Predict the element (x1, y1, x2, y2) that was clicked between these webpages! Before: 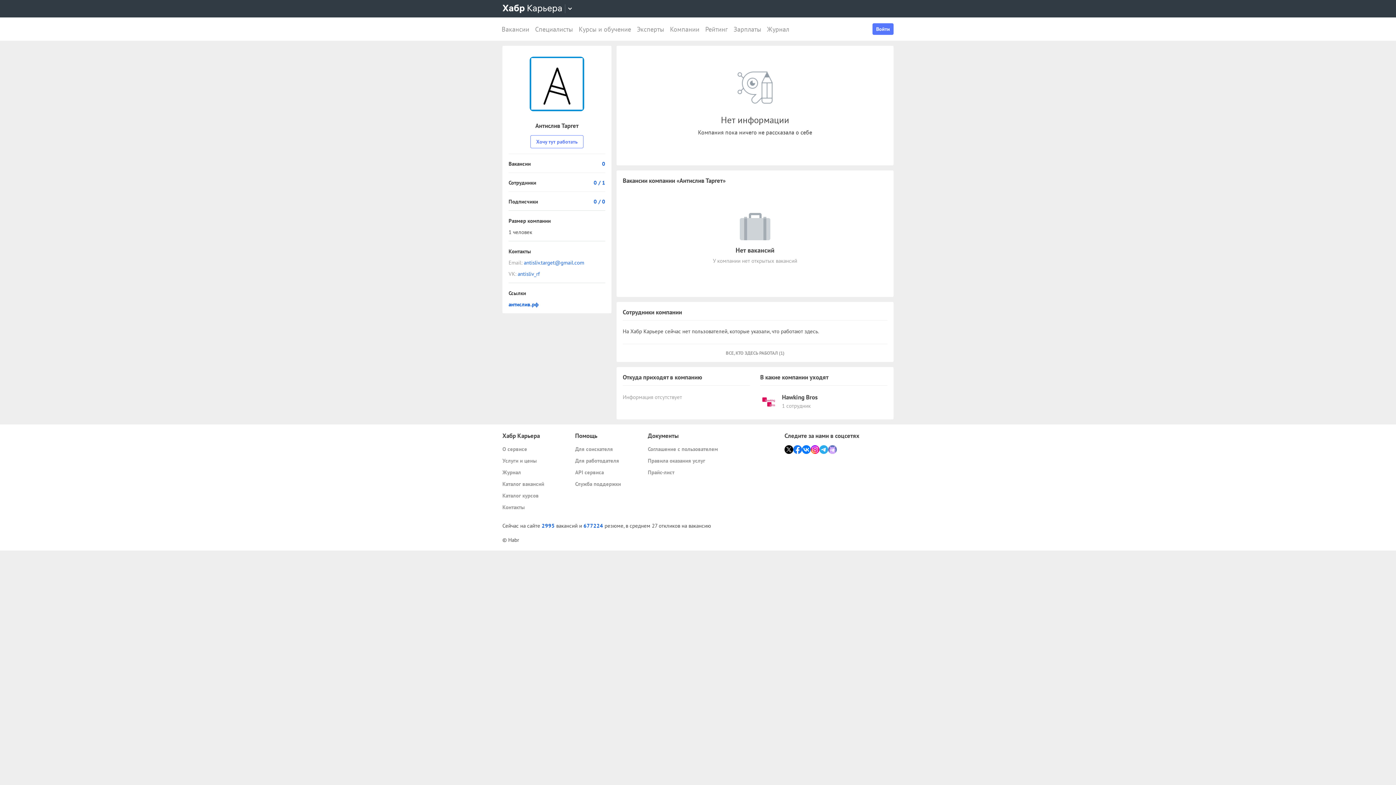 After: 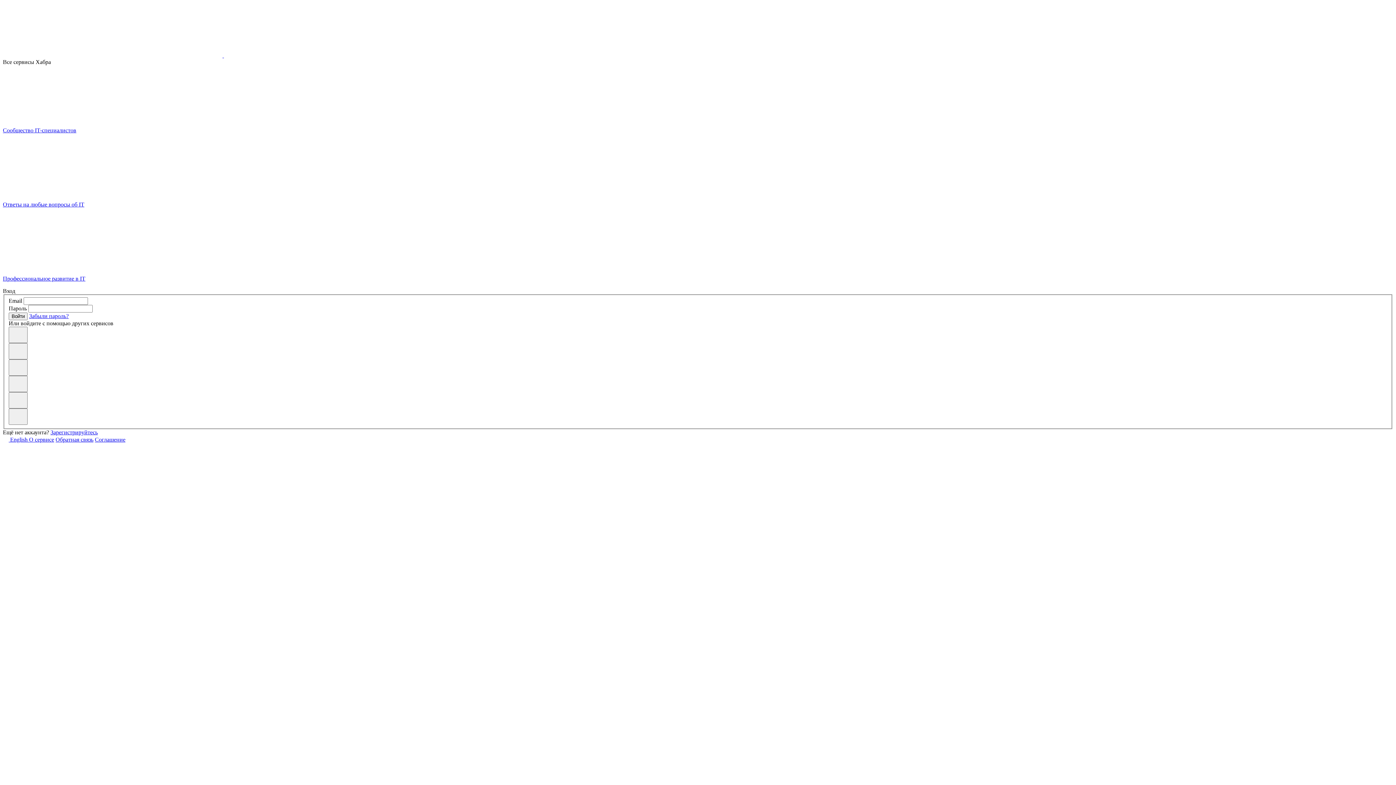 Action: label: Хочу тут работать bbox: (530, 135, 583, 148)